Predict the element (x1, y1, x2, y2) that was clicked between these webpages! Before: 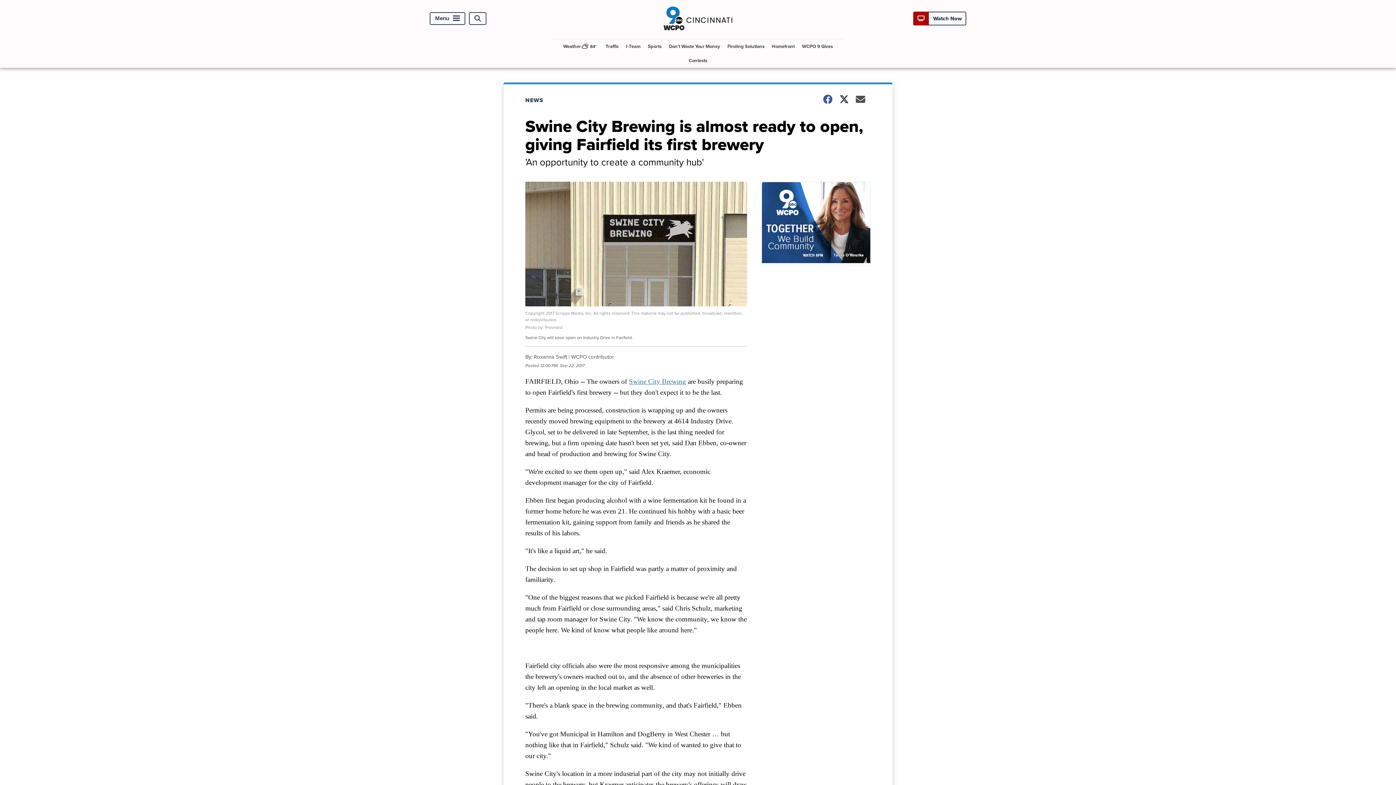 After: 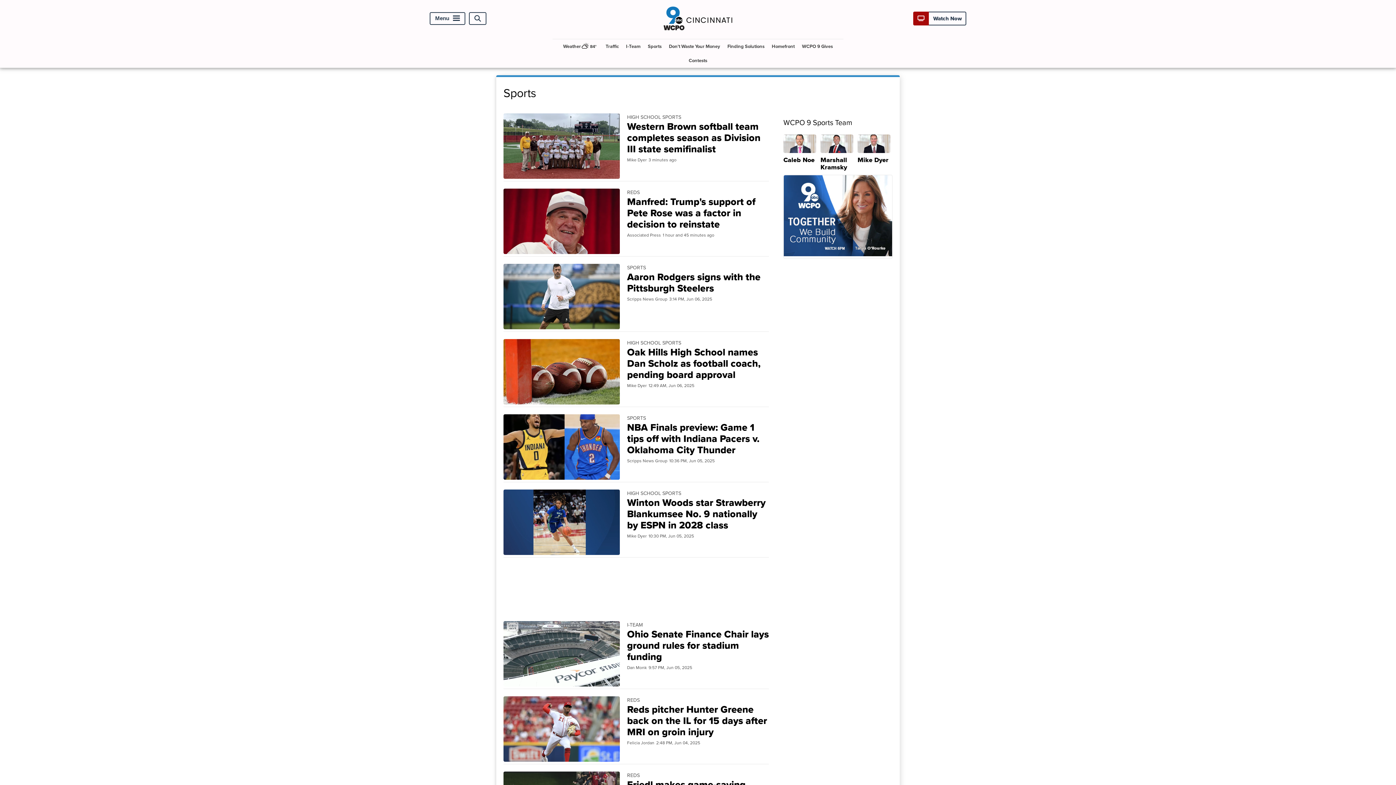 Action: label: Sports bbox: (645, 39, 664, 53)